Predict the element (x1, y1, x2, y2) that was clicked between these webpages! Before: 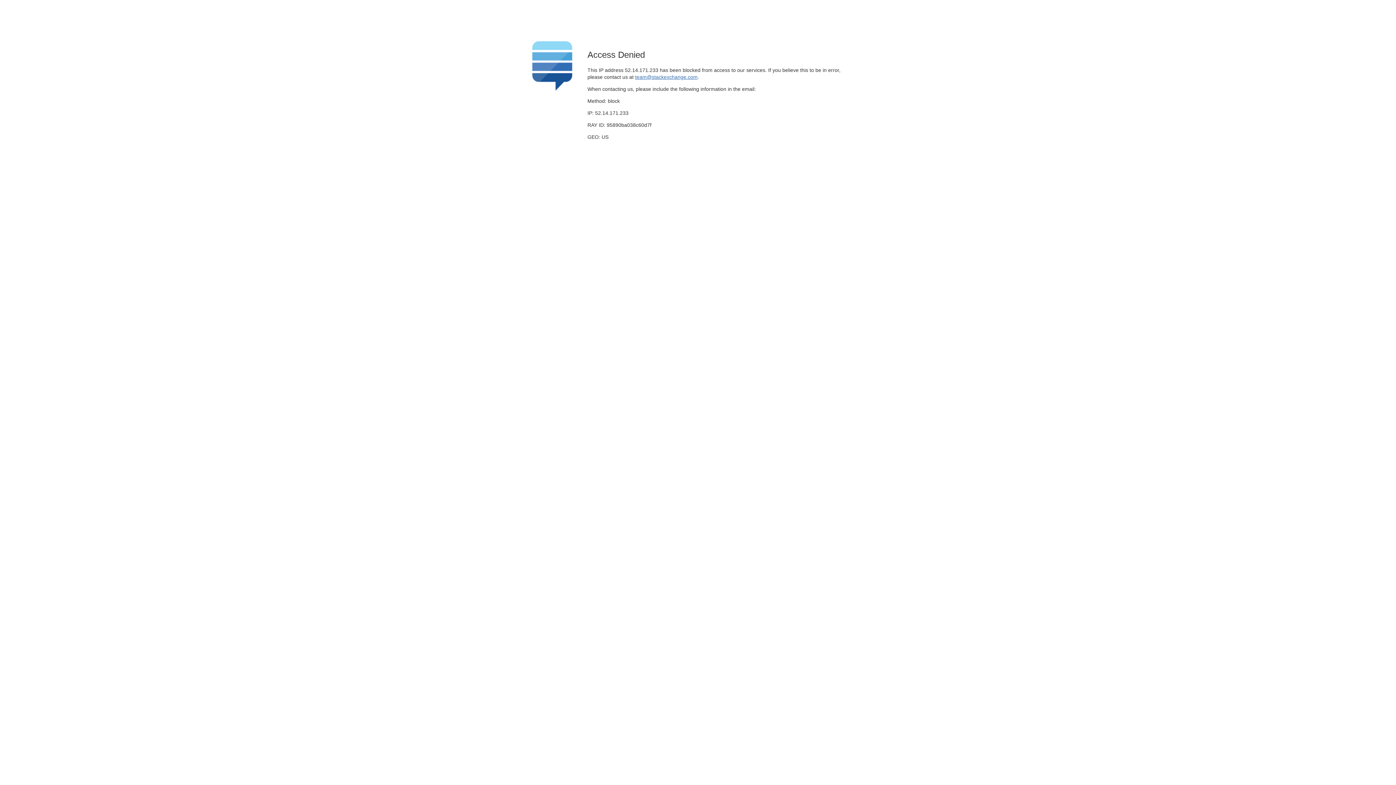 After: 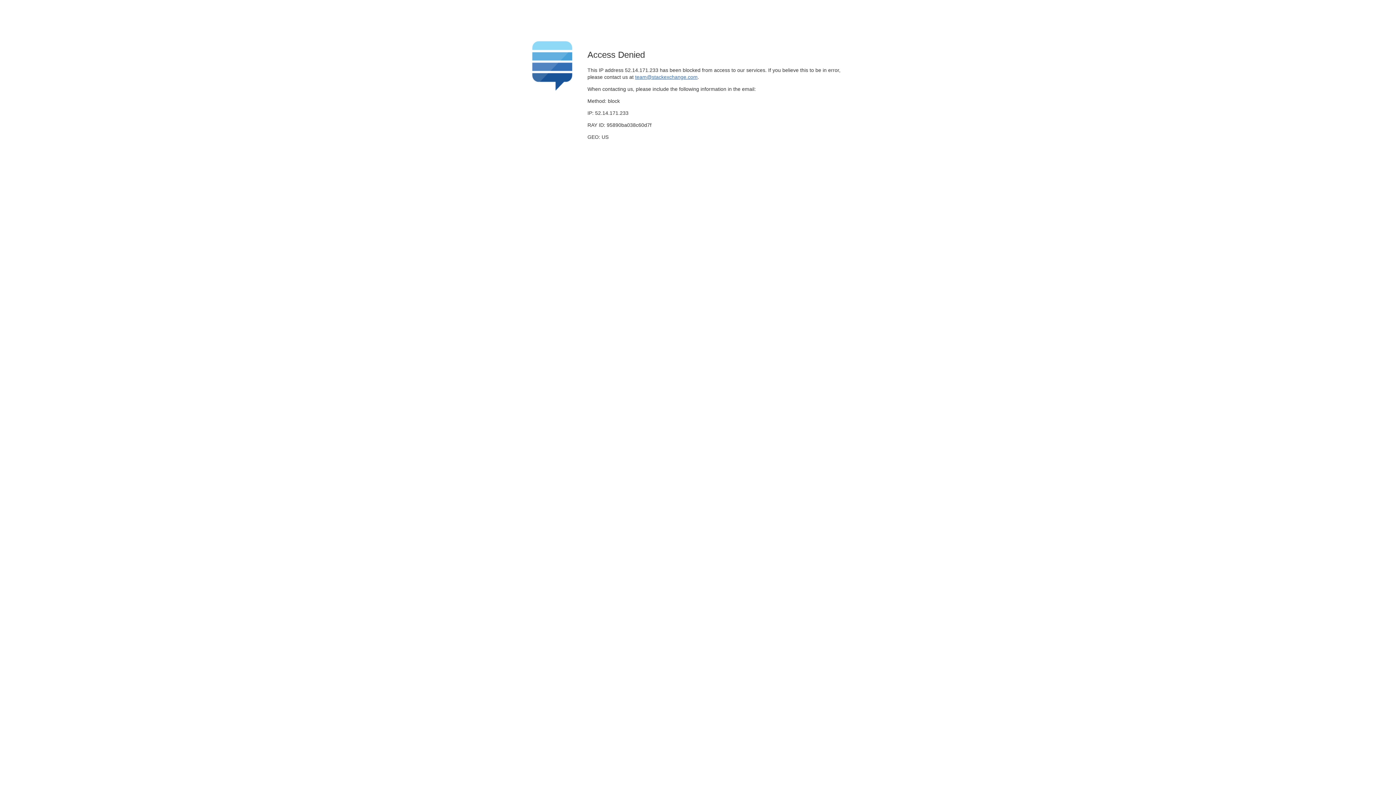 Action: label: team@stackexchange.com bbox: (635, 74, 697, 79)